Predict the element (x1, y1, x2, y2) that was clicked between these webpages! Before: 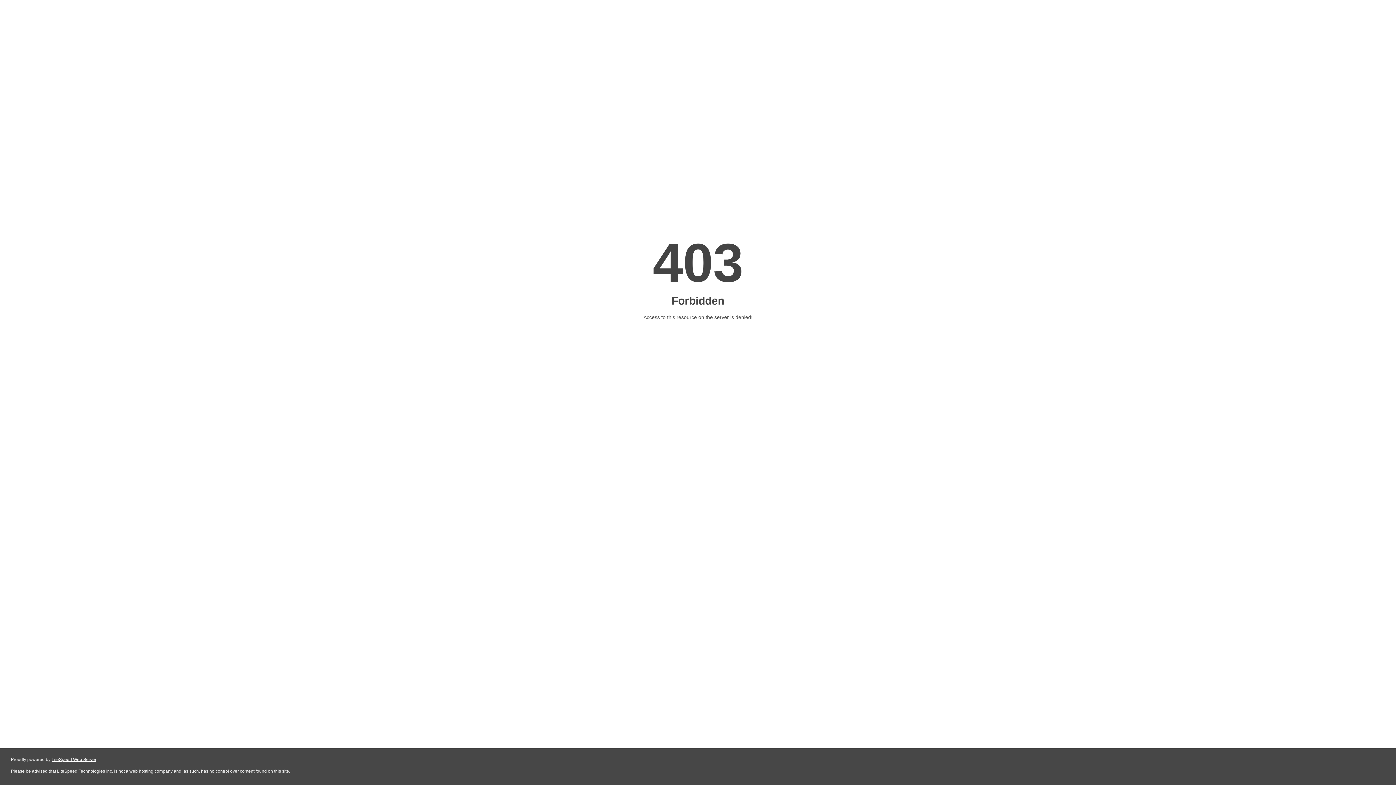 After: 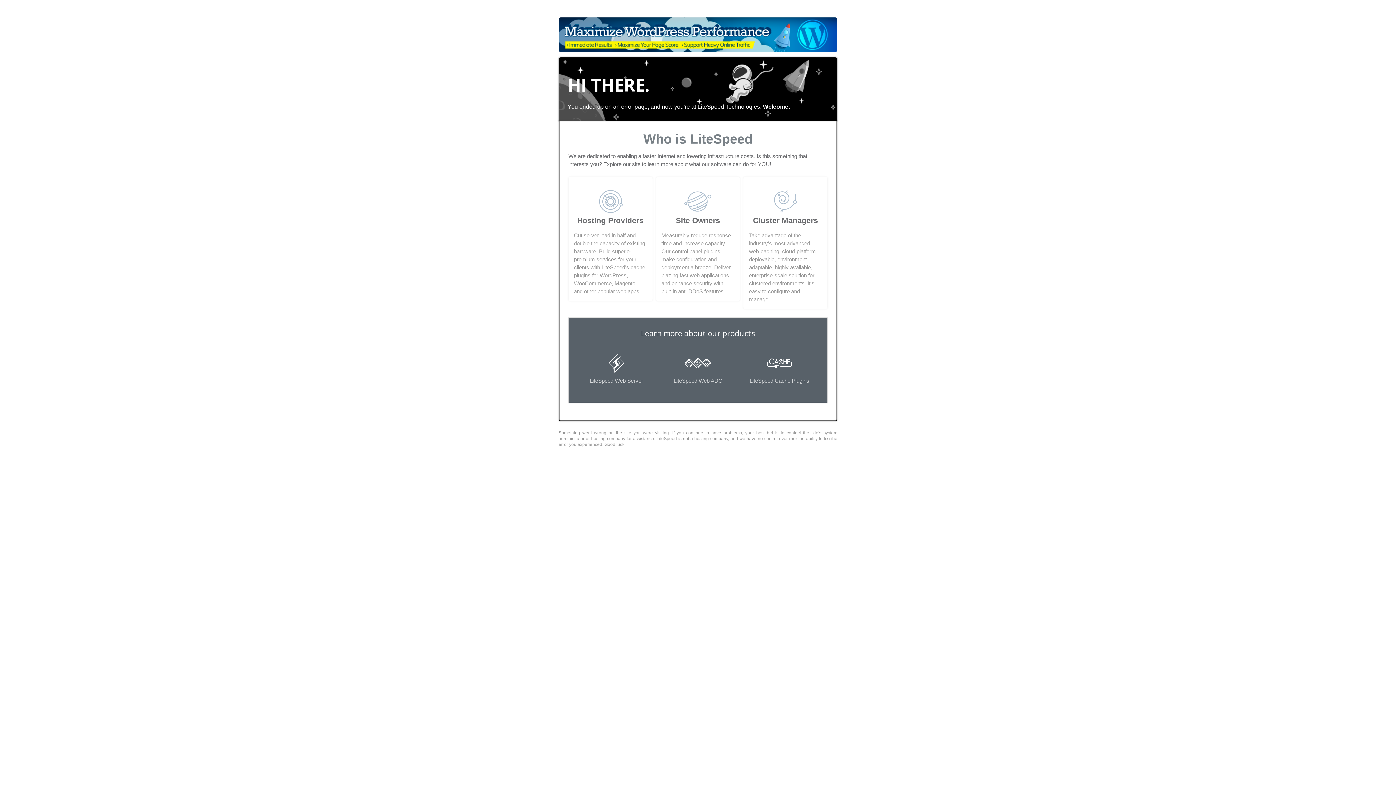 Action: bbox: (51, 757, 96, 762) label: LiteSpeed Web Server